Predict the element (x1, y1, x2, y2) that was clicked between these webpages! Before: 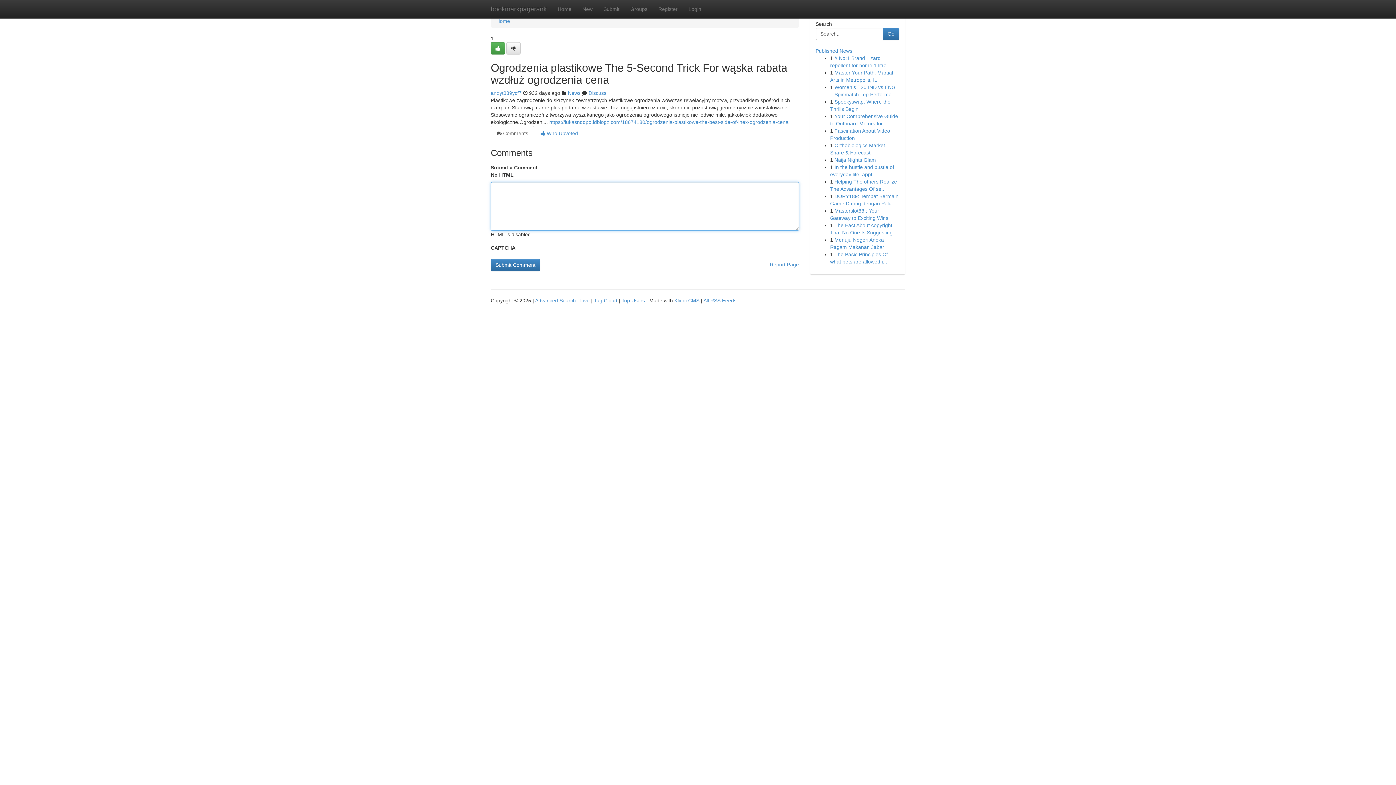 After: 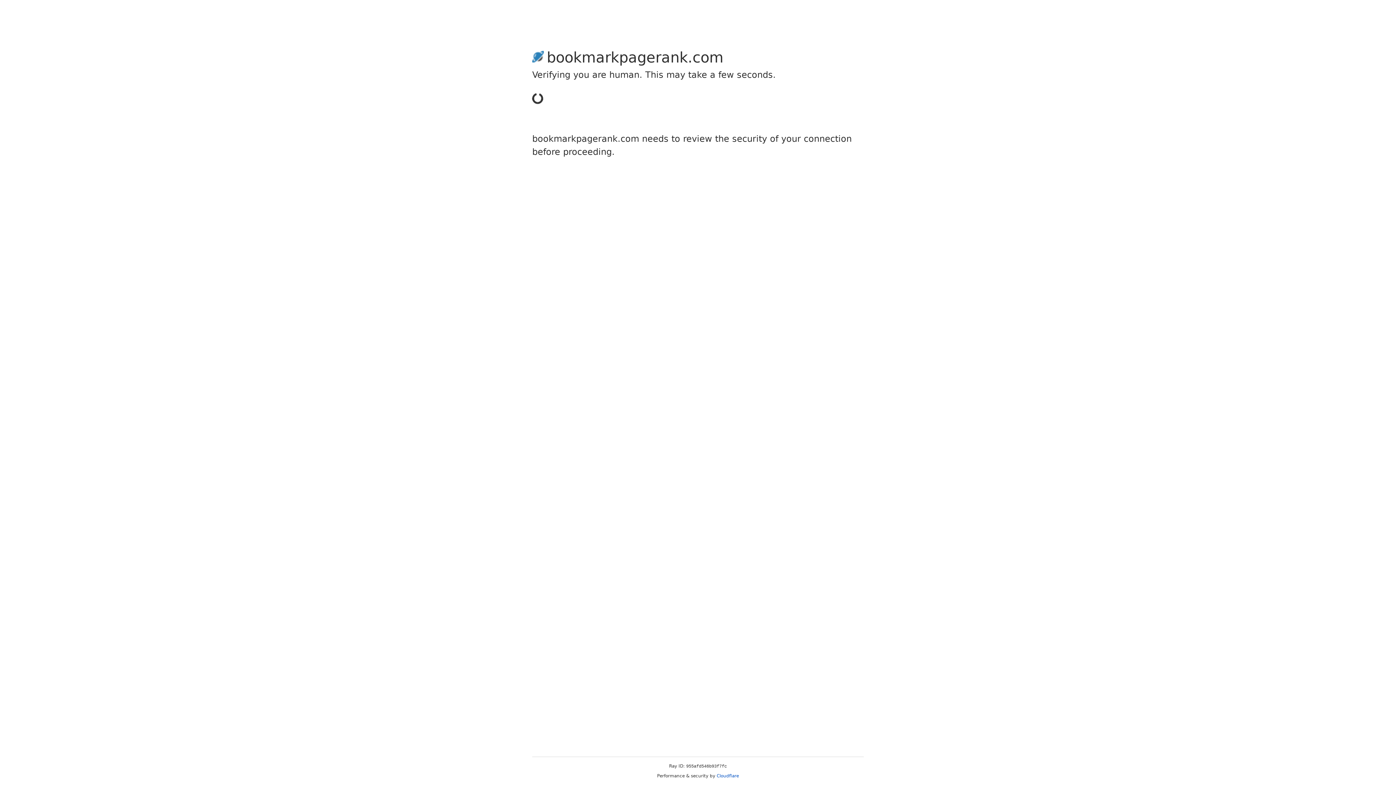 Action: bbox: (490, 90, 521, 96) label: andyt839ycf7